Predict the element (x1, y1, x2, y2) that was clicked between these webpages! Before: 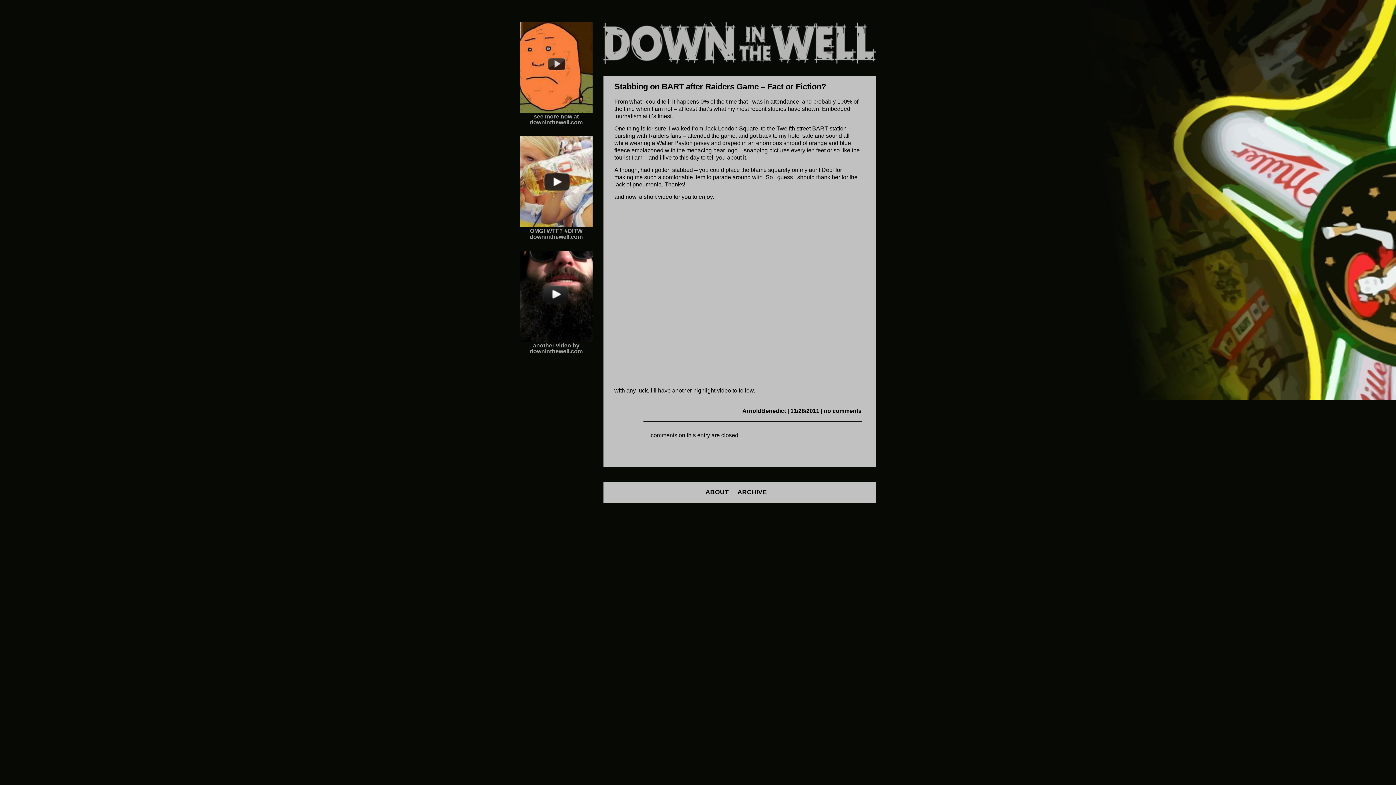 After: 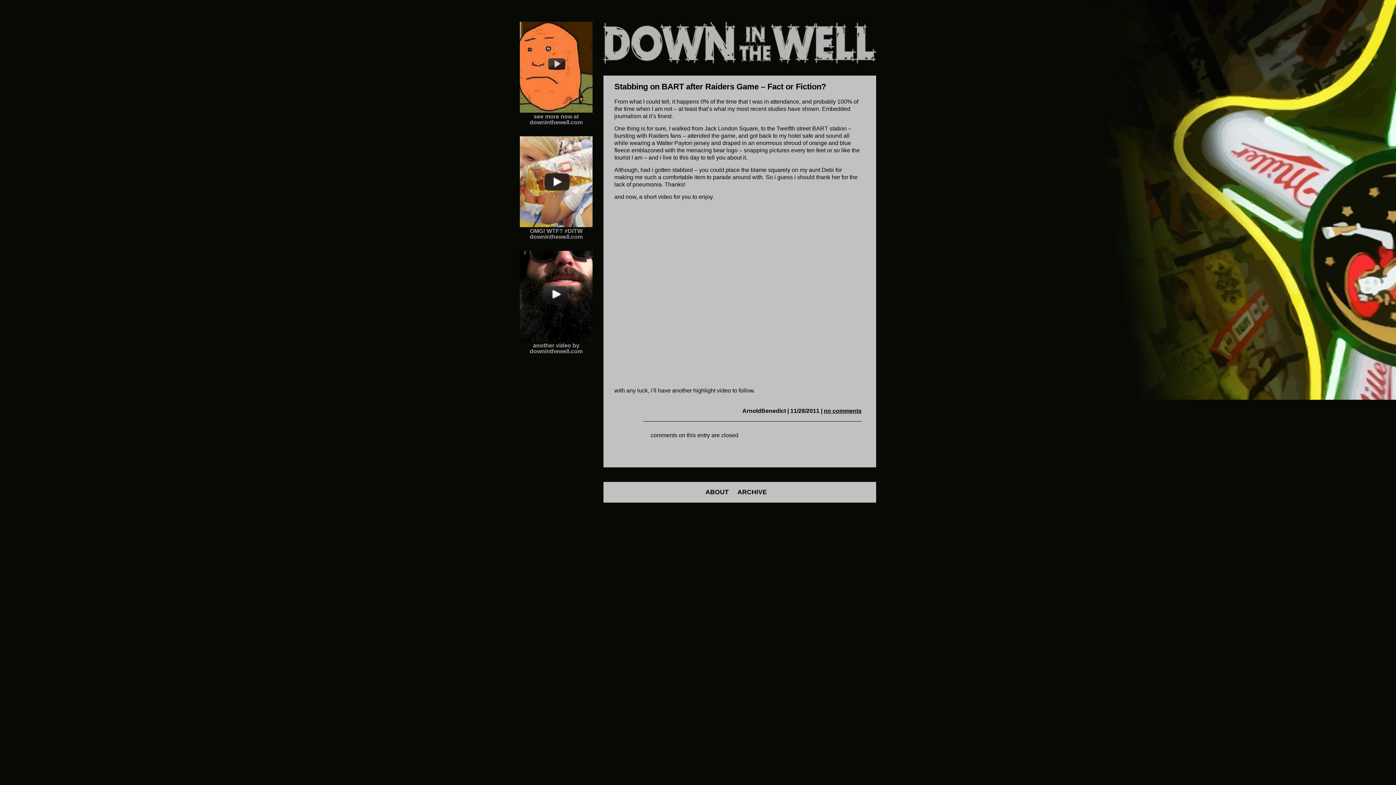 Action: label: no comments bbox: (824, 408, 861, 414)